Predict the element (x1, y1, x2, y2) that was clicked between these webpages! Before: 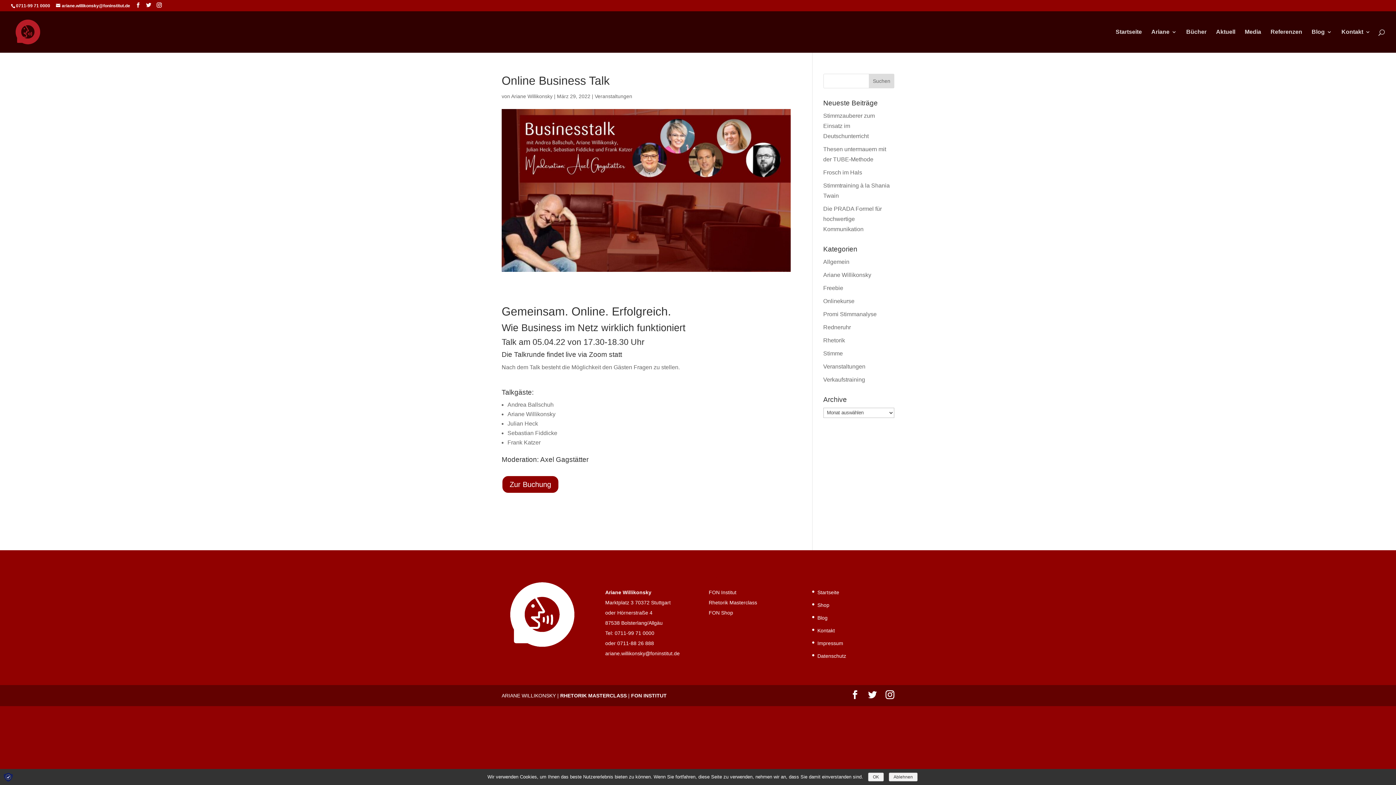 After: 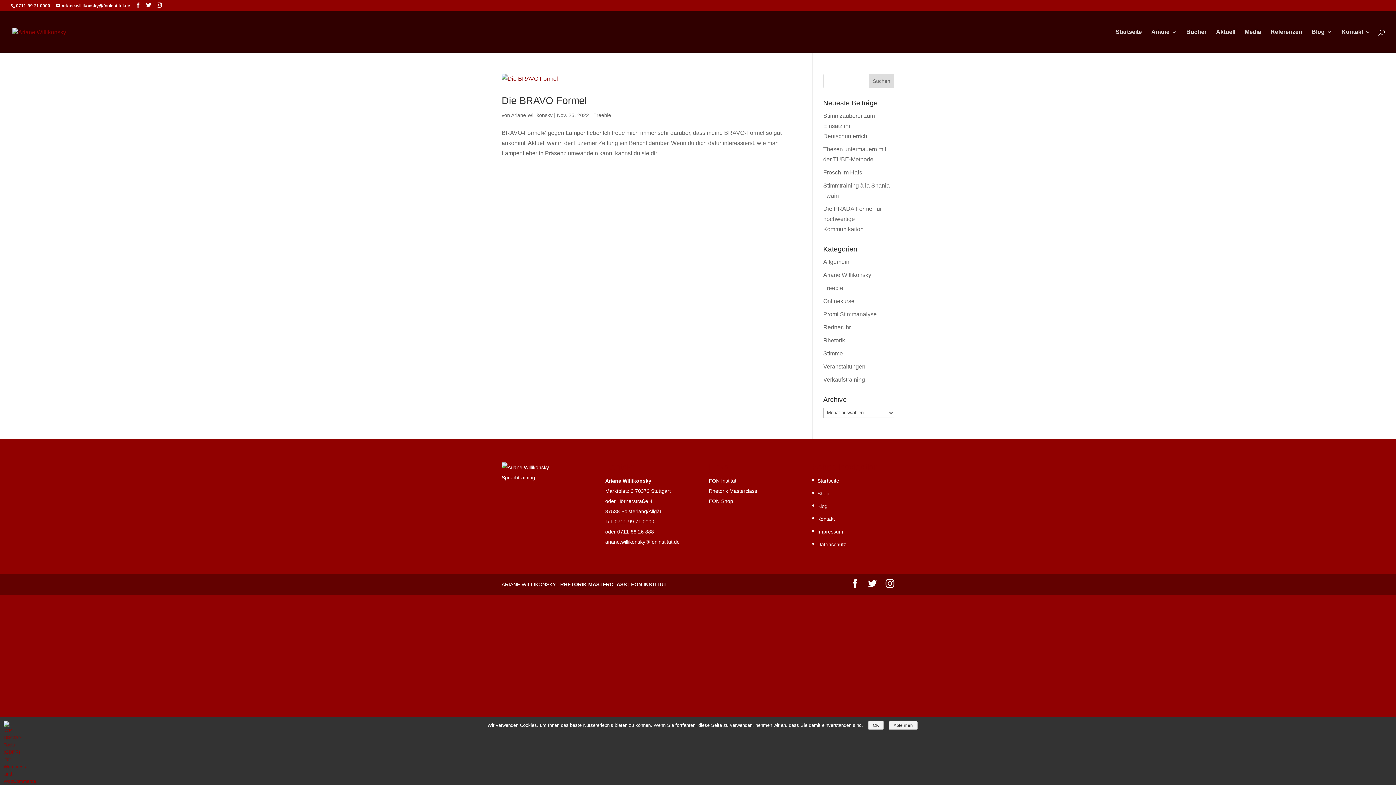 Action: bbox: (823, 285, 843, 291) label: Freebie